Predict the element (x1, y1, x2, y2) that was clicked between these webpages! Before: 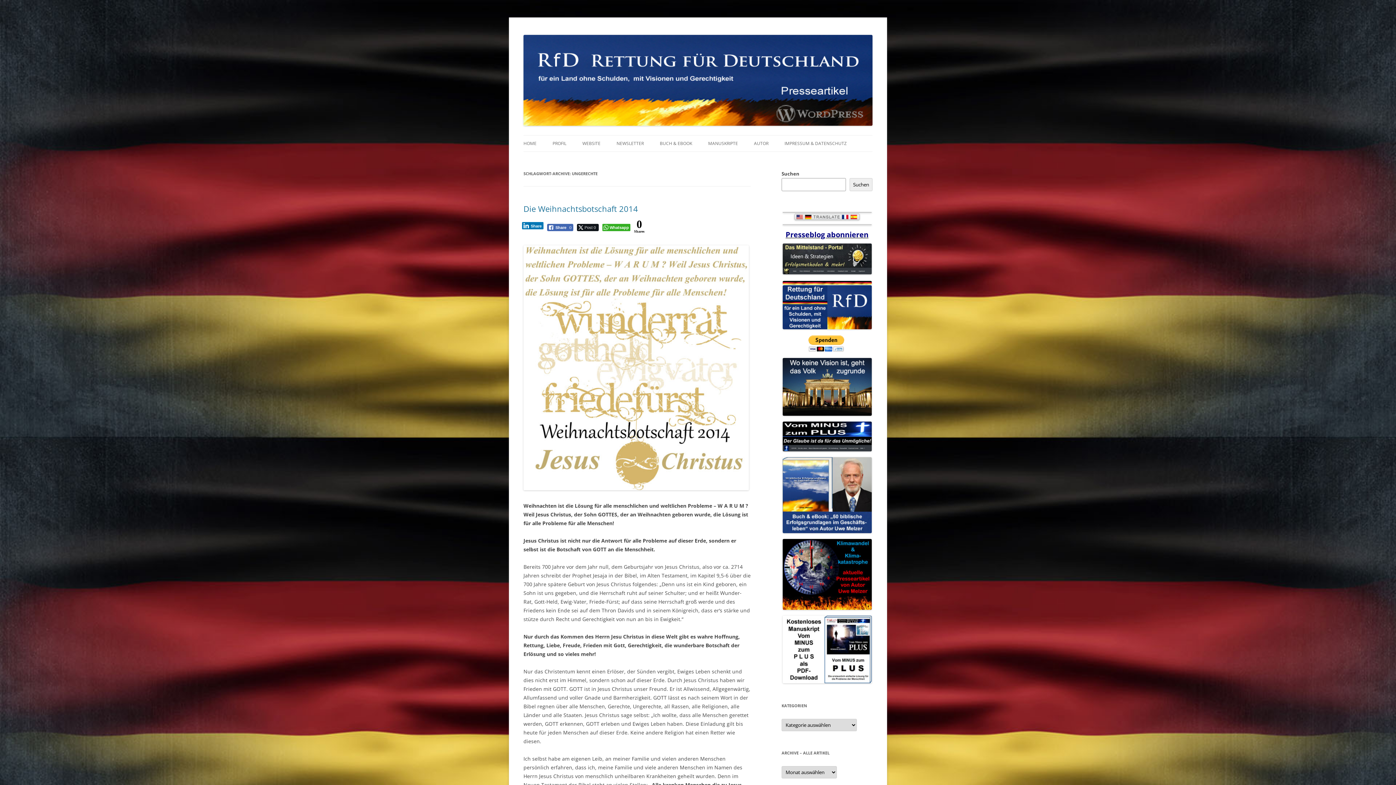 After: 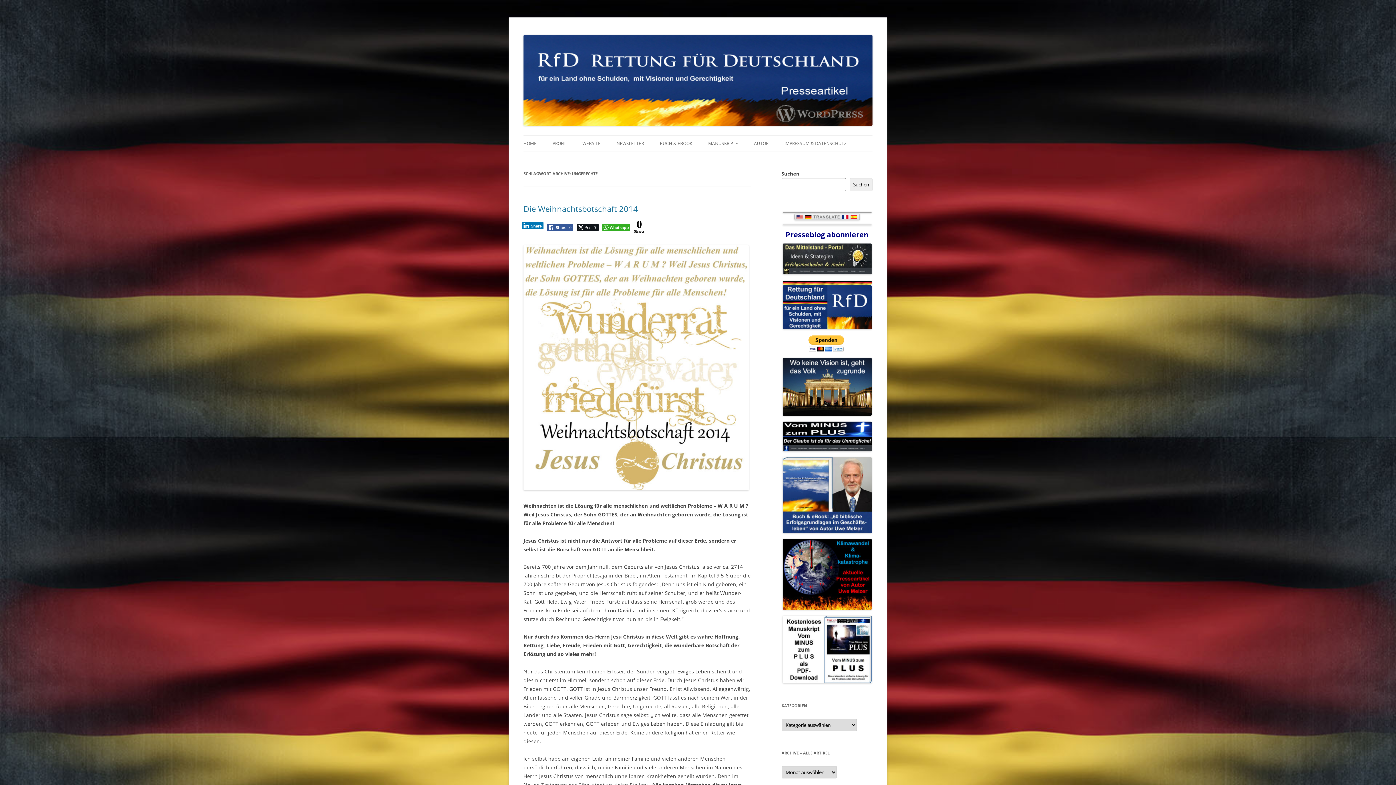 Action: label: Facebook Share bbox: (547, 224, 573, 231)